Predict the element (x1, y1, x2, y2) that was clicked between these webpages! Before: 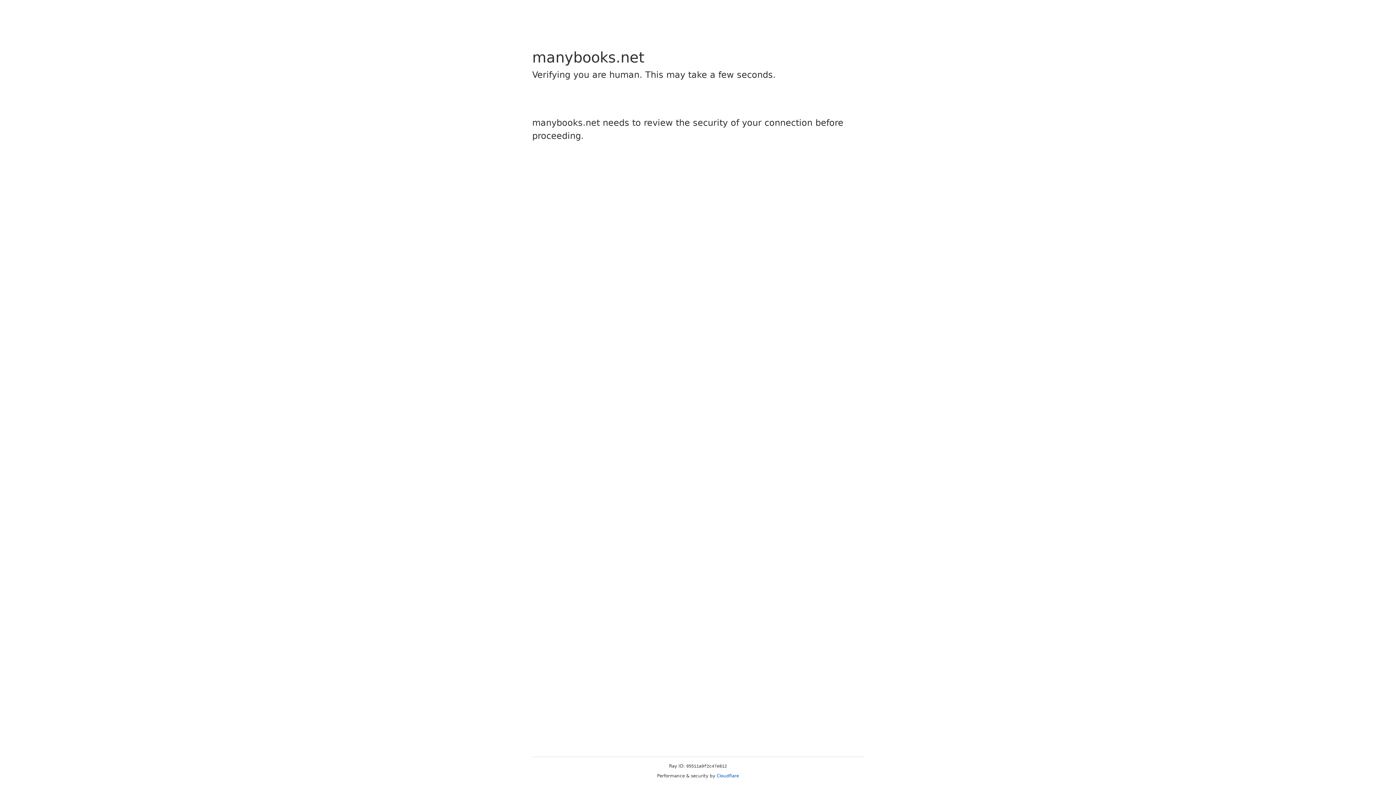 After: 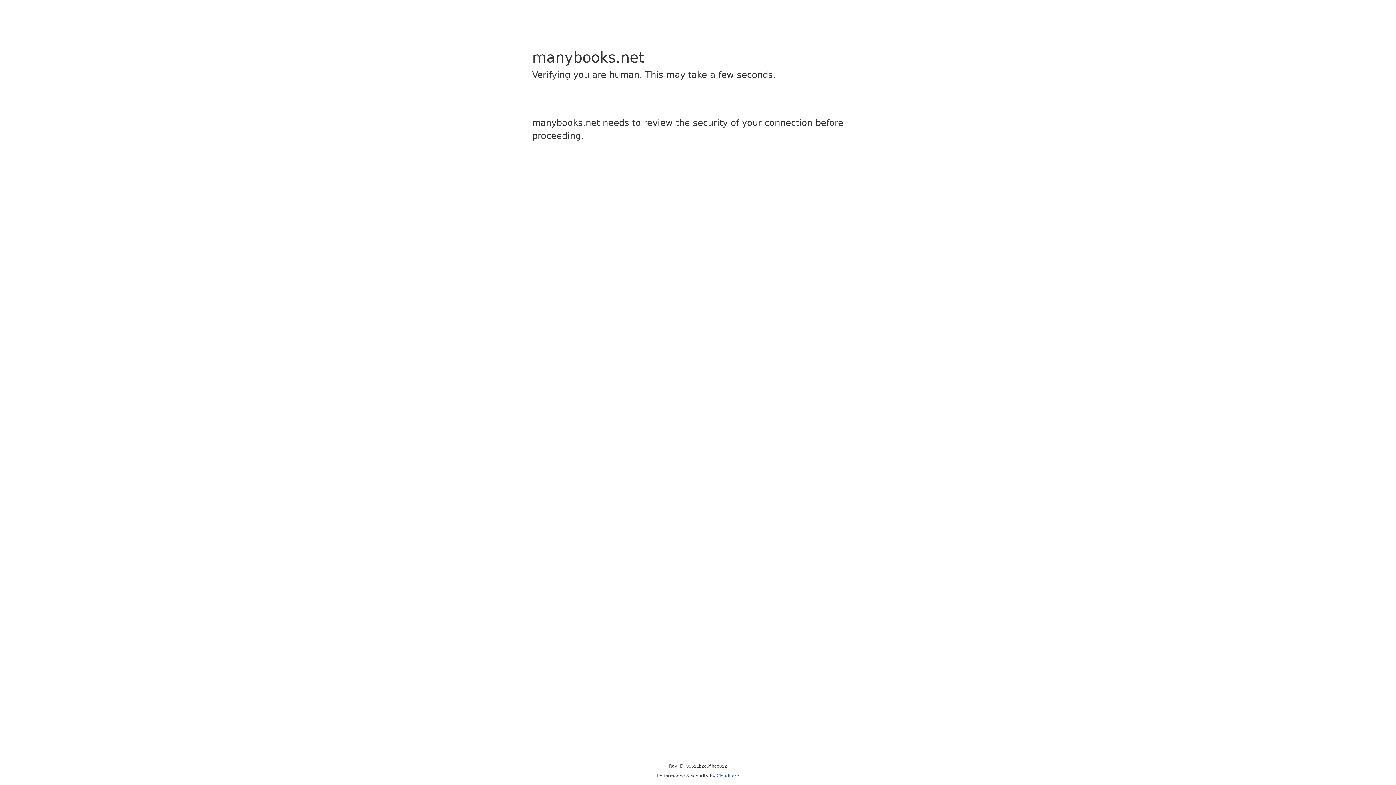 Action: bbox: (716, 773, 739, 778) label: Cloudflare